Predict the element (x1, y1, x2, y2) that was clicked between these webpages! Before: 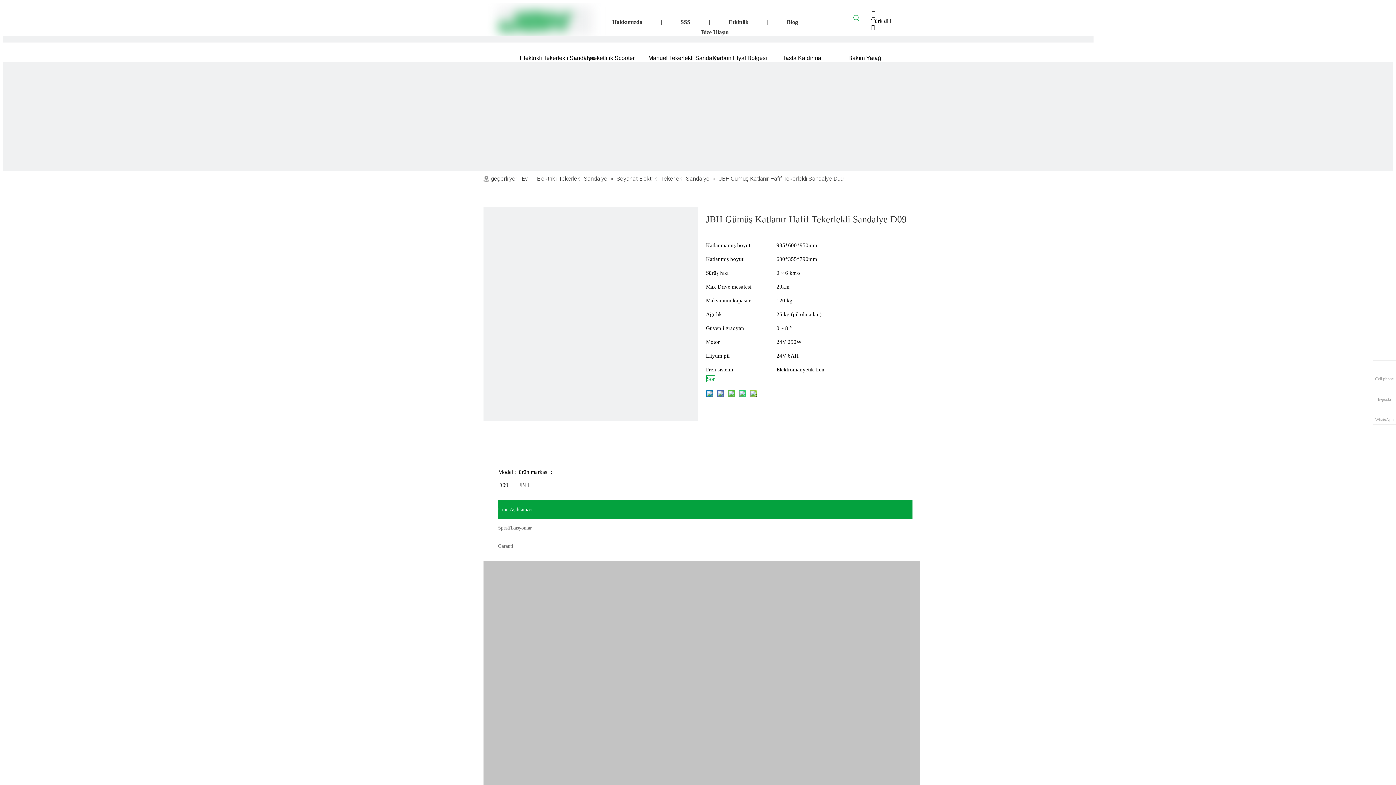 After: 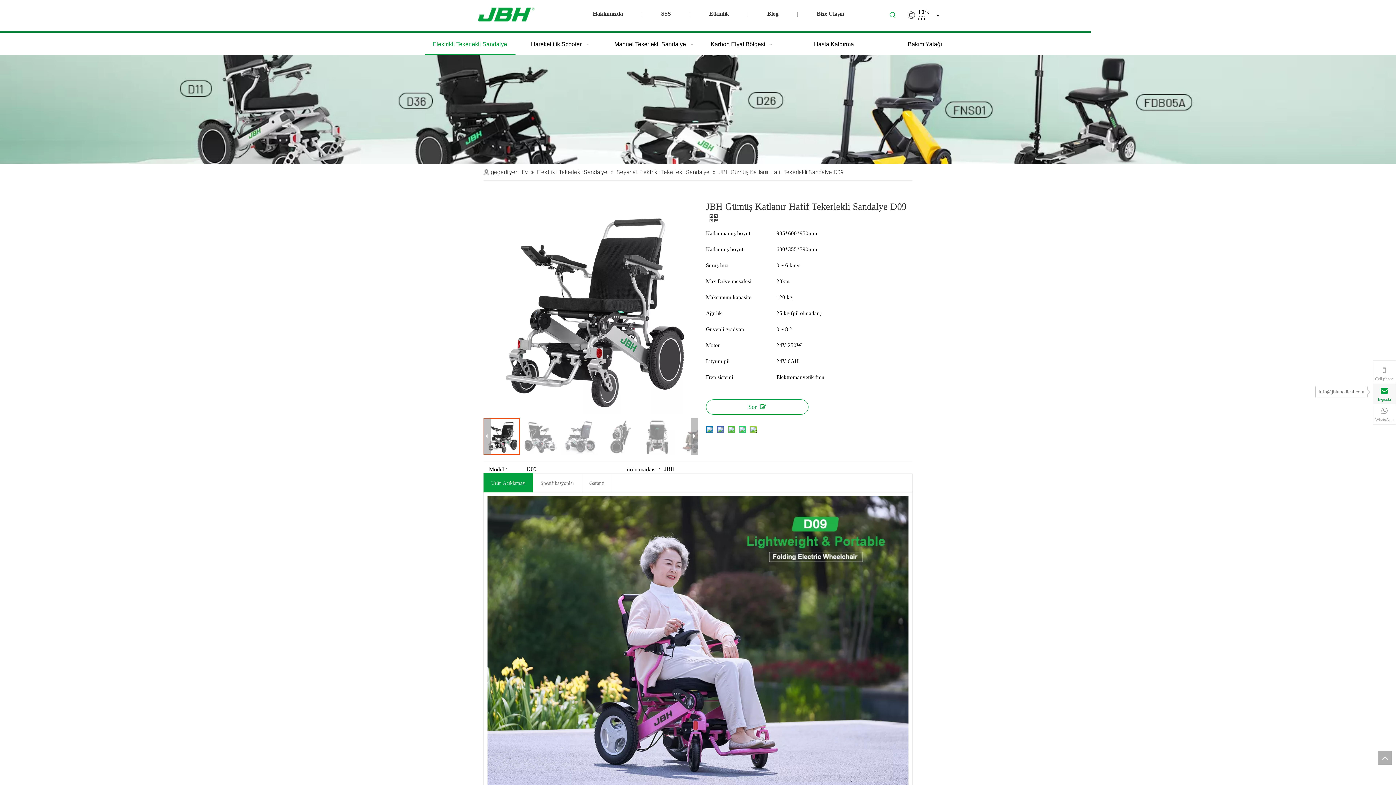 Action: bbox: (1373, 383, 1396, 404) label: E-posta